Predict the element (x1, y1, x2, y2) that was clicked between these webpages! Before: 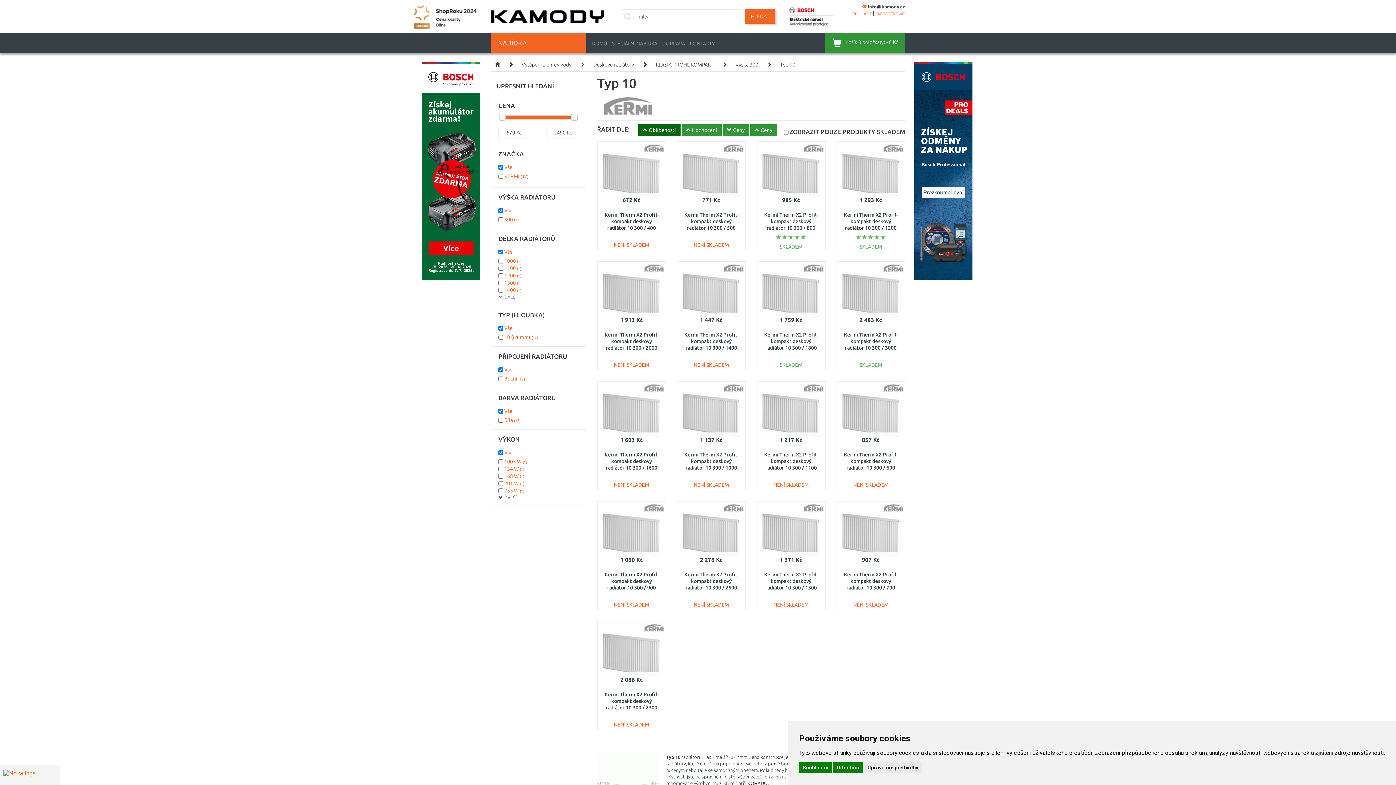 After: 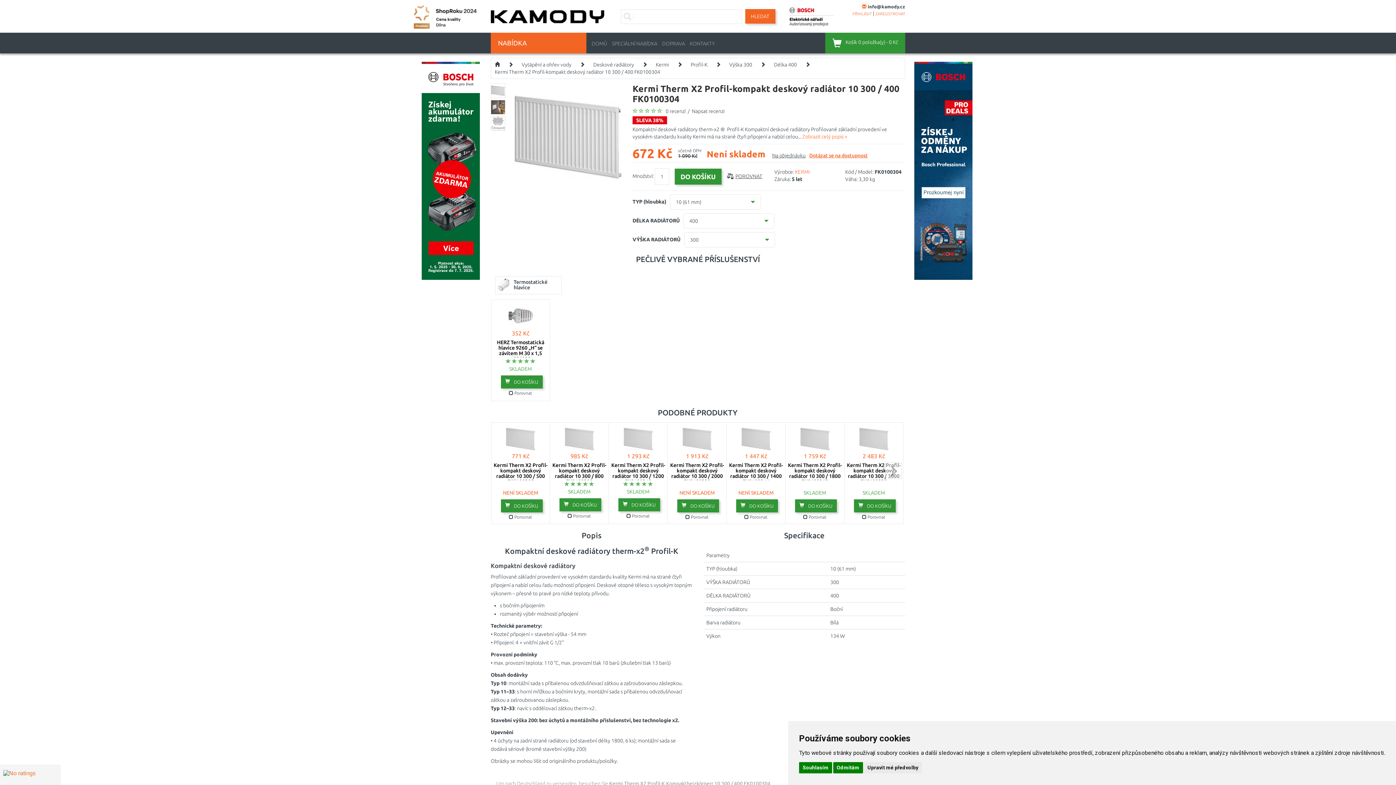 Action: bbox: (603, 172, 660, 178)